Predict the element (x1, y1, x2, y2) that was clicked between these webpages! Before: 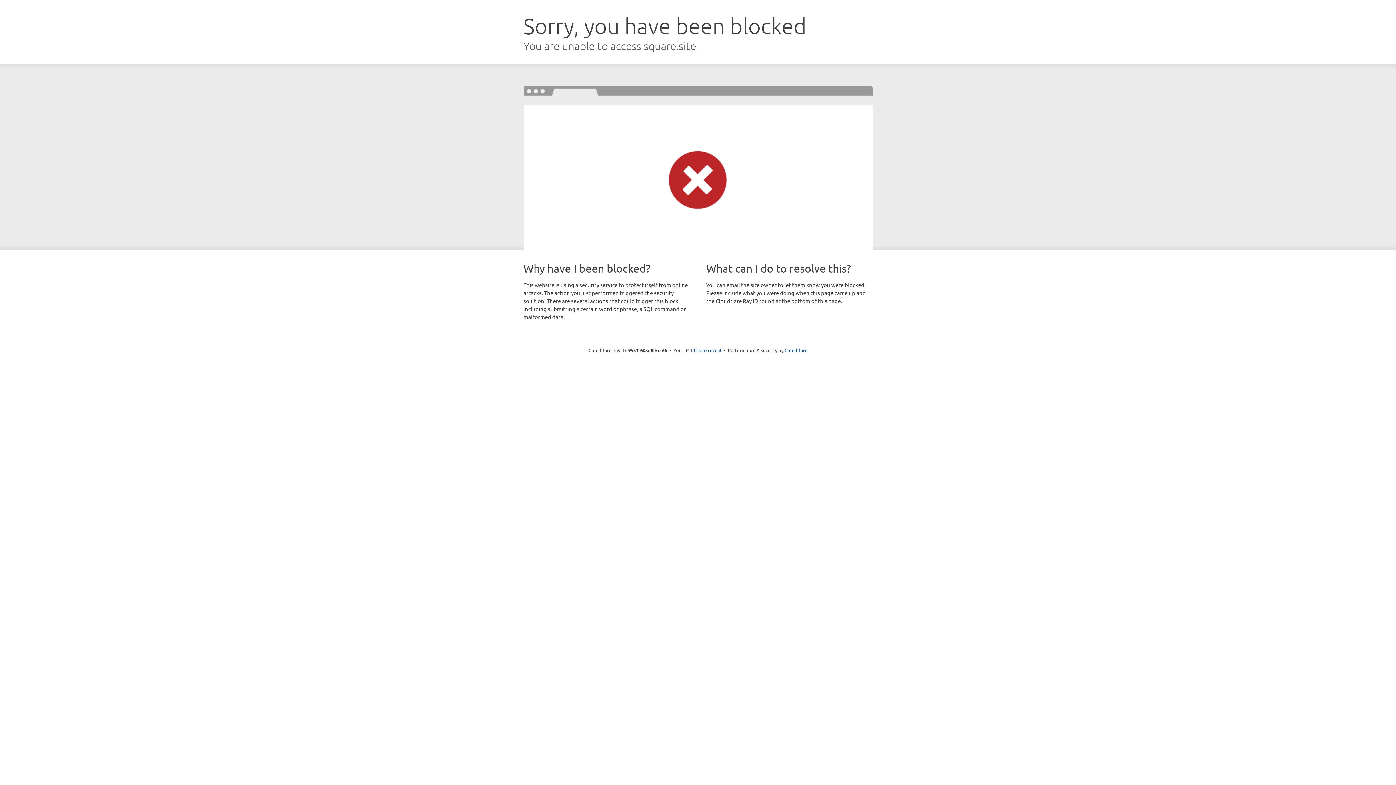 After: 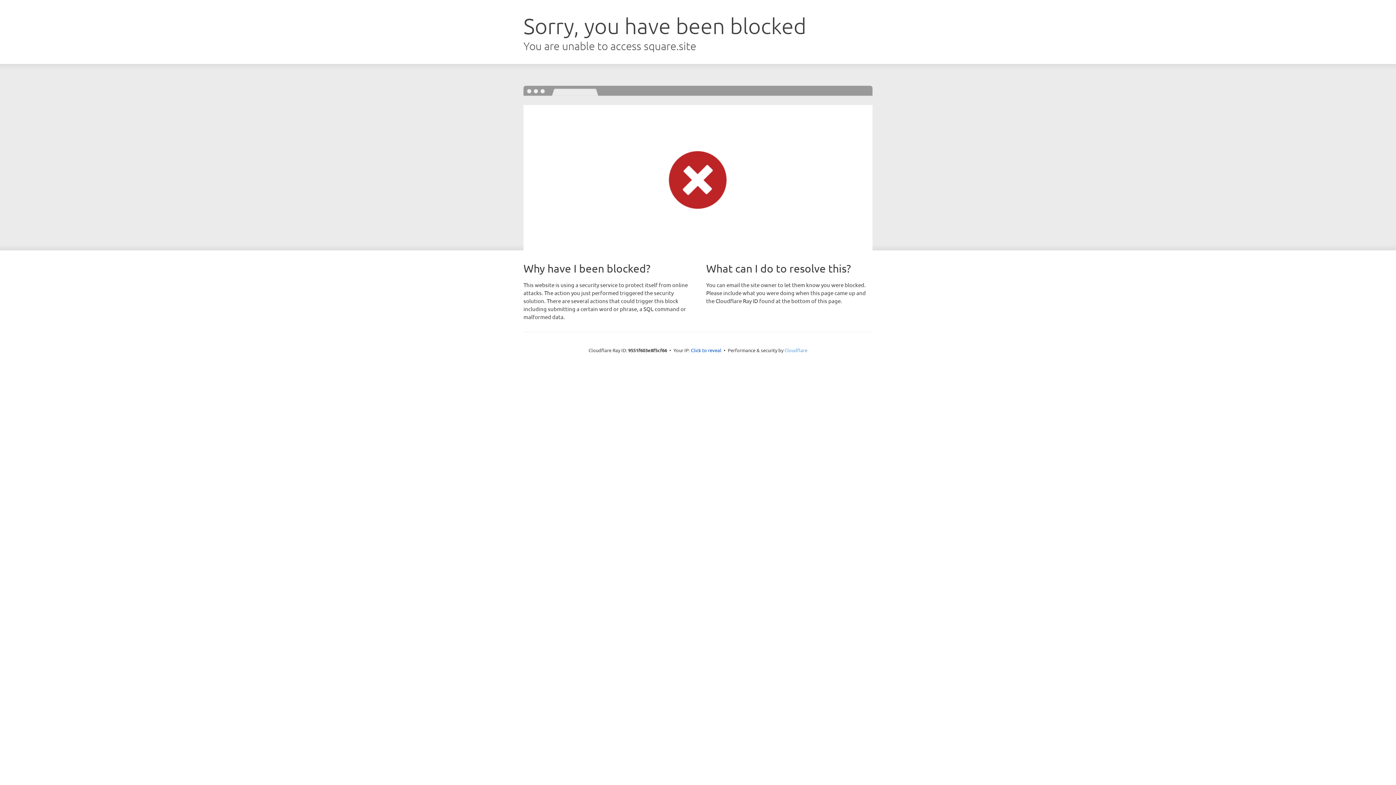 Action: bbox: (784, 347, 807, 353) label: Cloudflare